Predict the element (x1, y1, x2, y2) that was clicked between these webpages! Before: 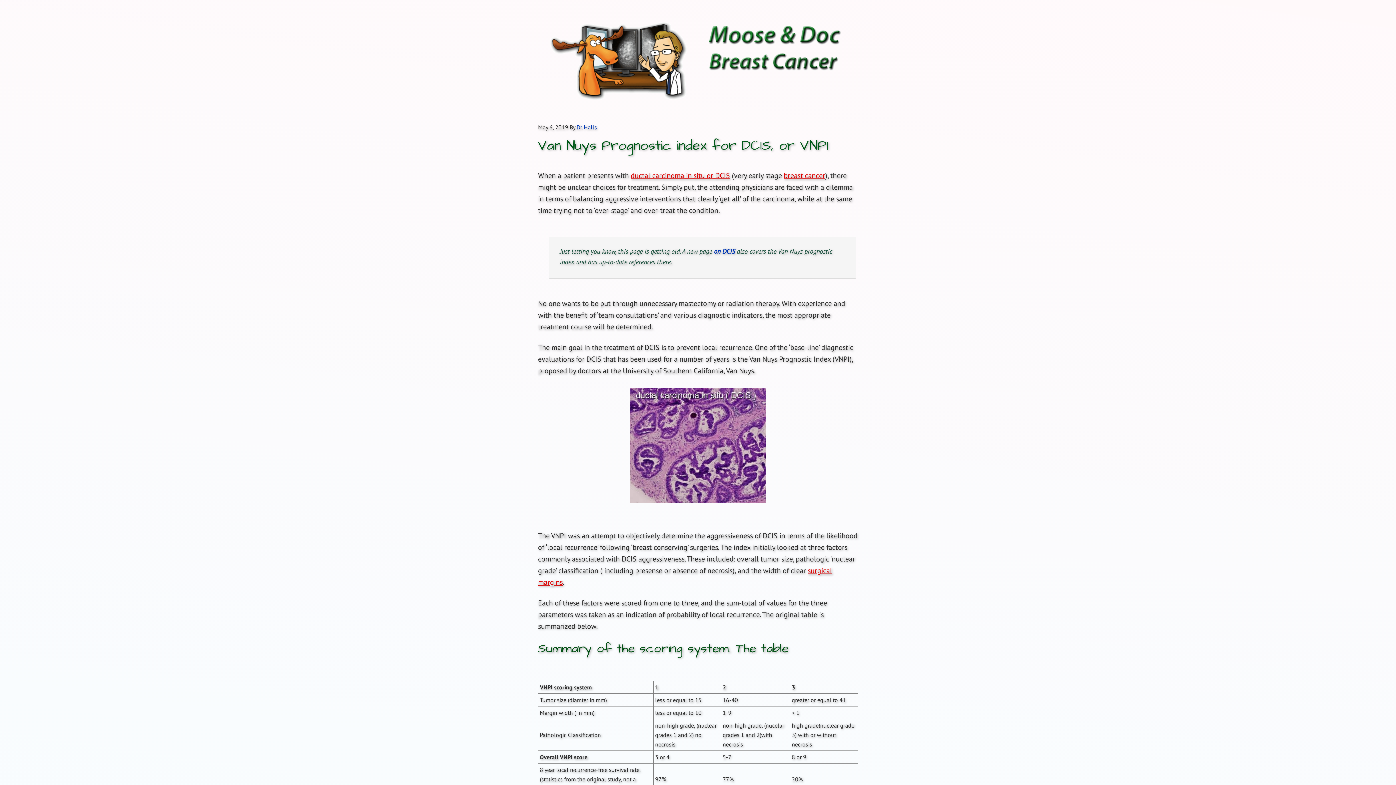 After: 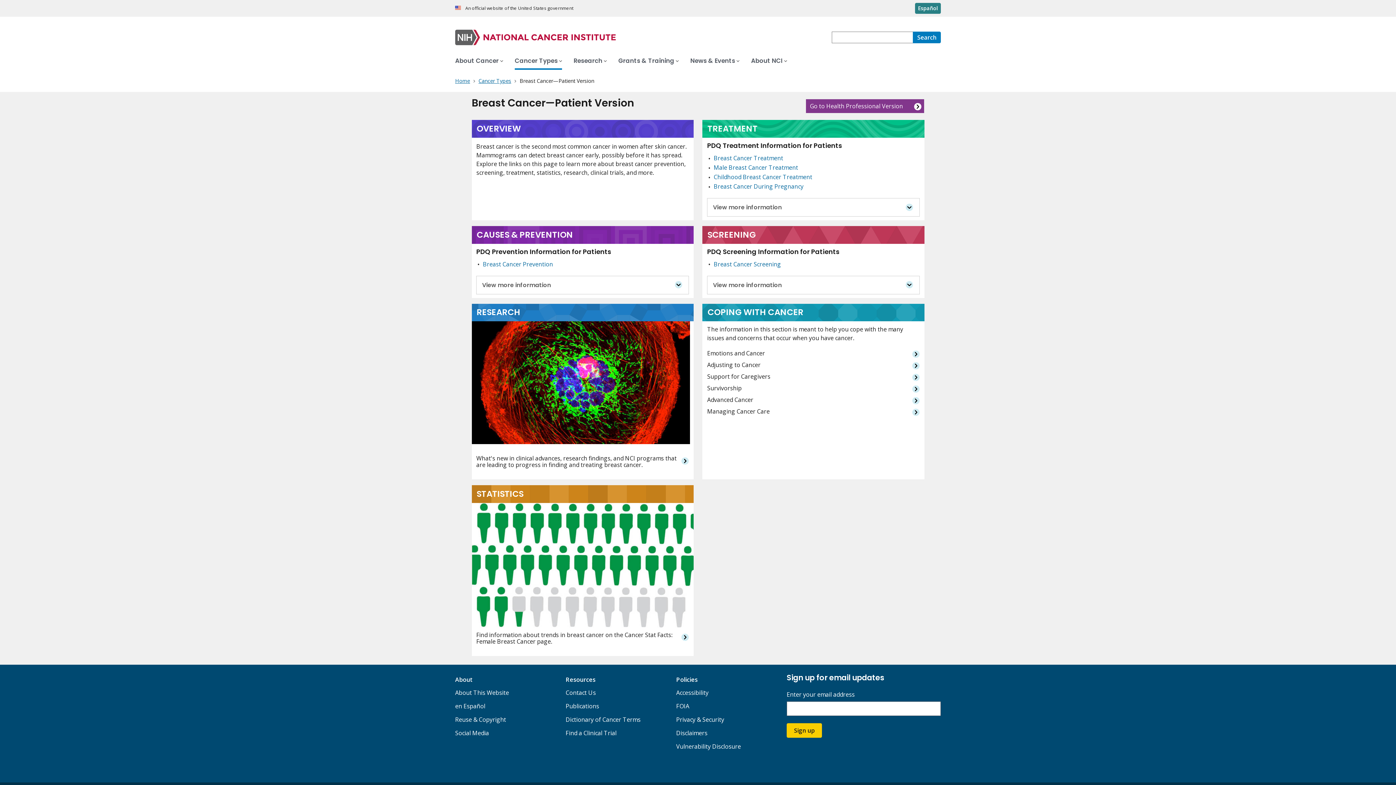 Action: label: breast cancer bbox: (784, 170, 825, 180)